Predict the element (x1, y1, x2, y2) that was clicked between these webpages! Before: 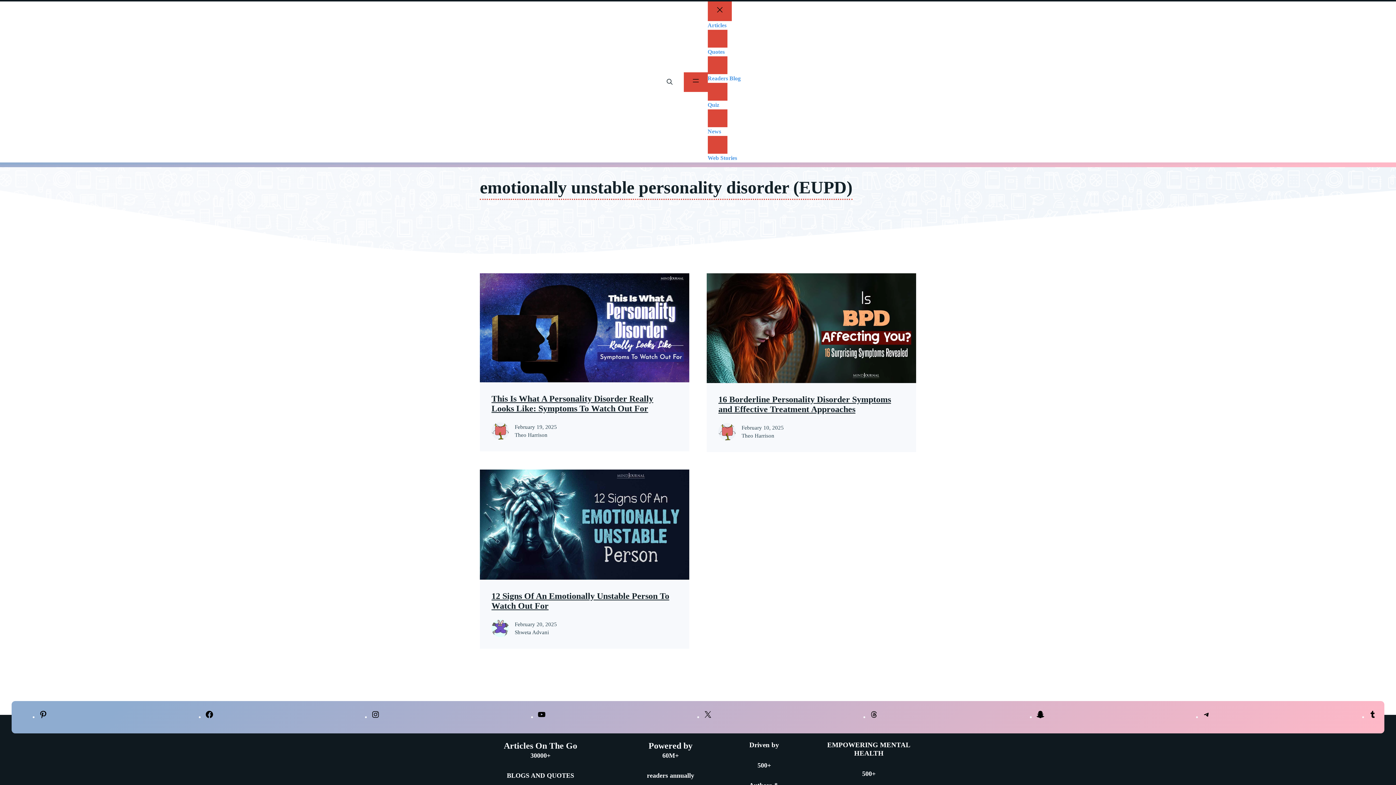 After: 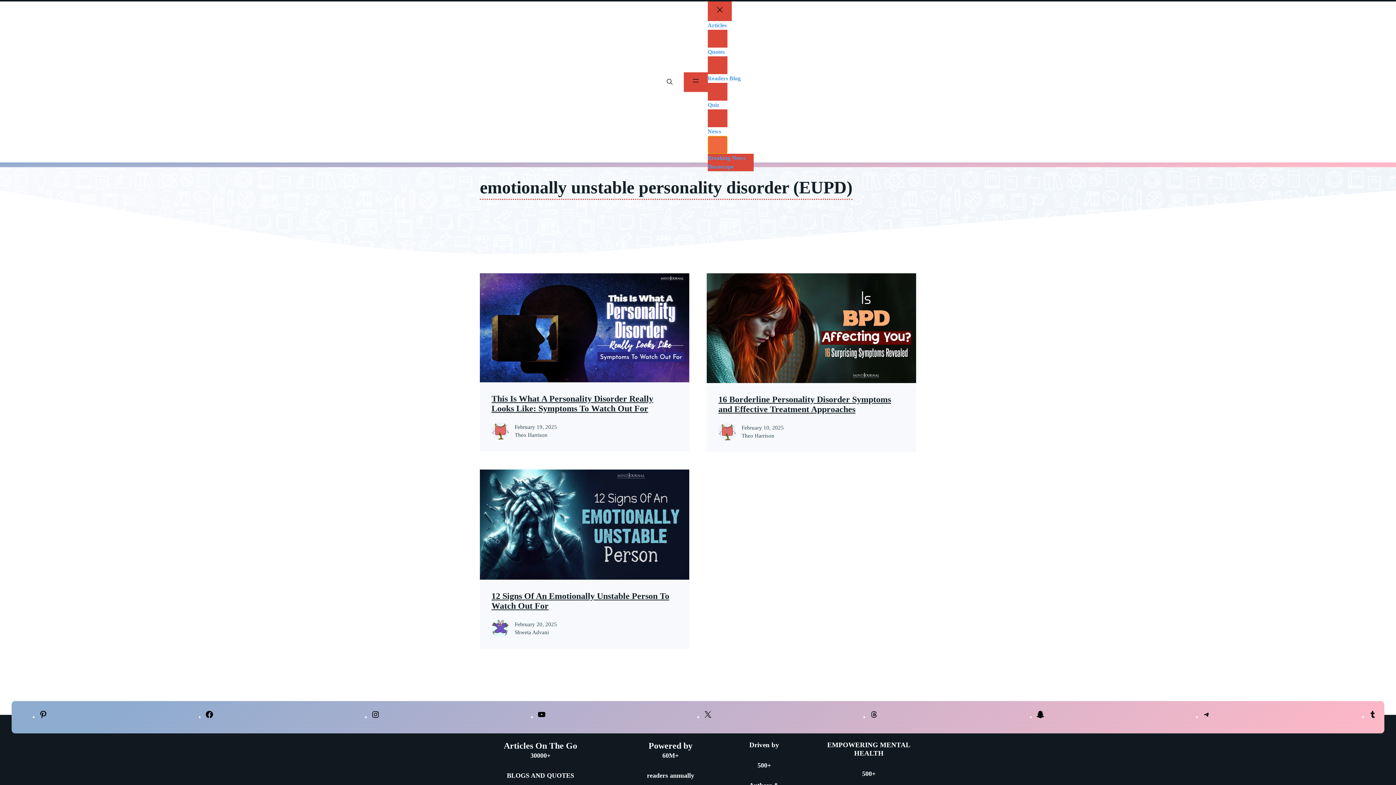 Action: label: News submenu bbox: (707, 136, 727, 153)